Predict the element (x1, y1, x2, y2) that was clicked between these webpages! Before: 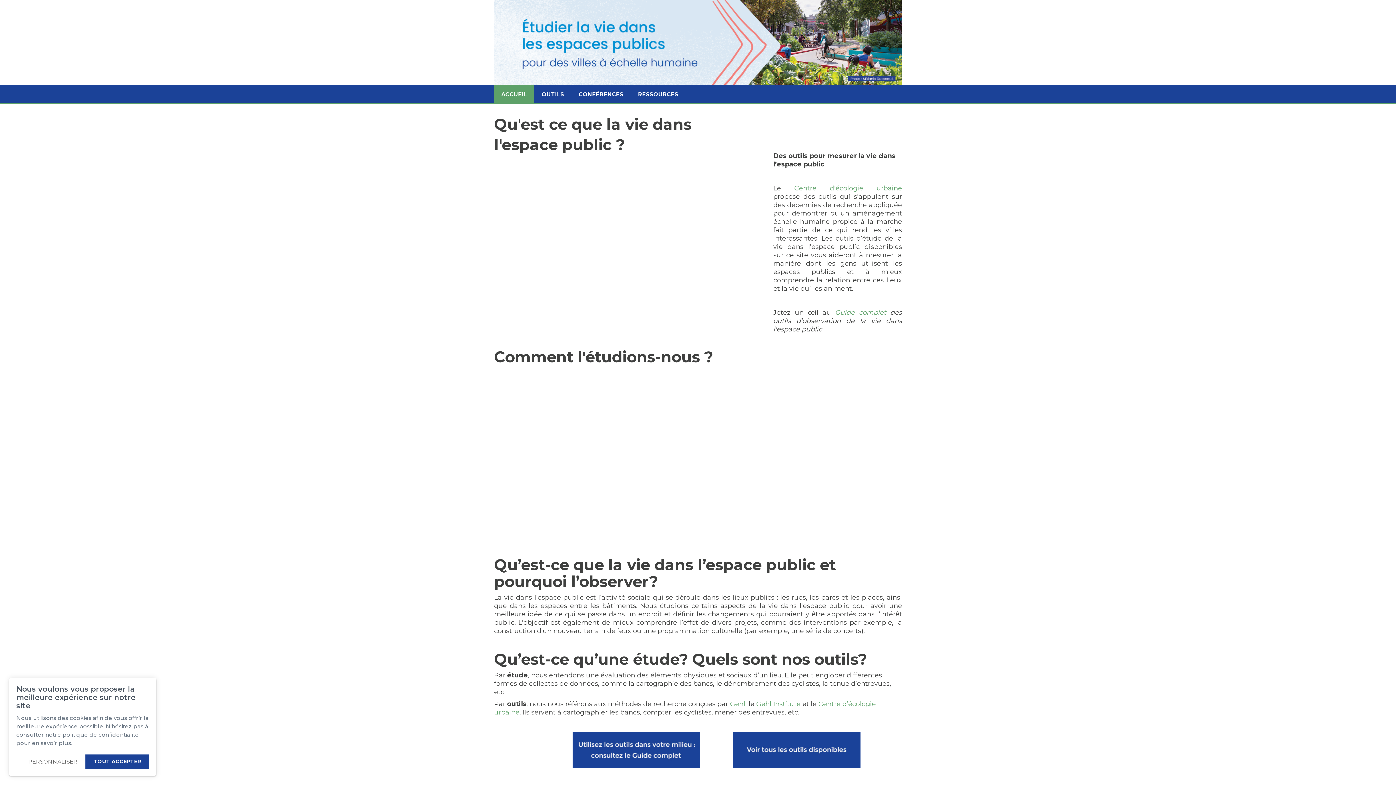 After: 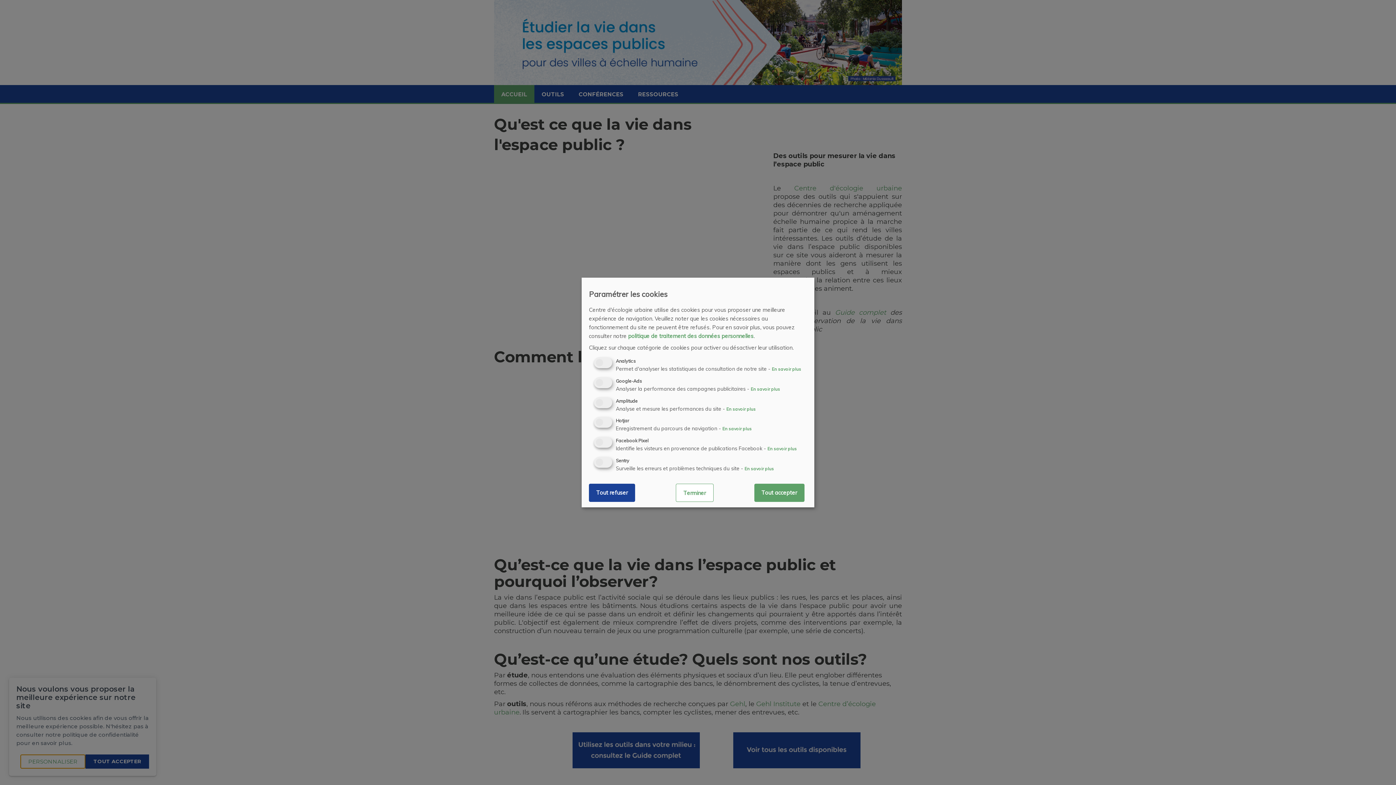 Action: bbox: (20, 754, 85, 769) label: PERSONNALISER